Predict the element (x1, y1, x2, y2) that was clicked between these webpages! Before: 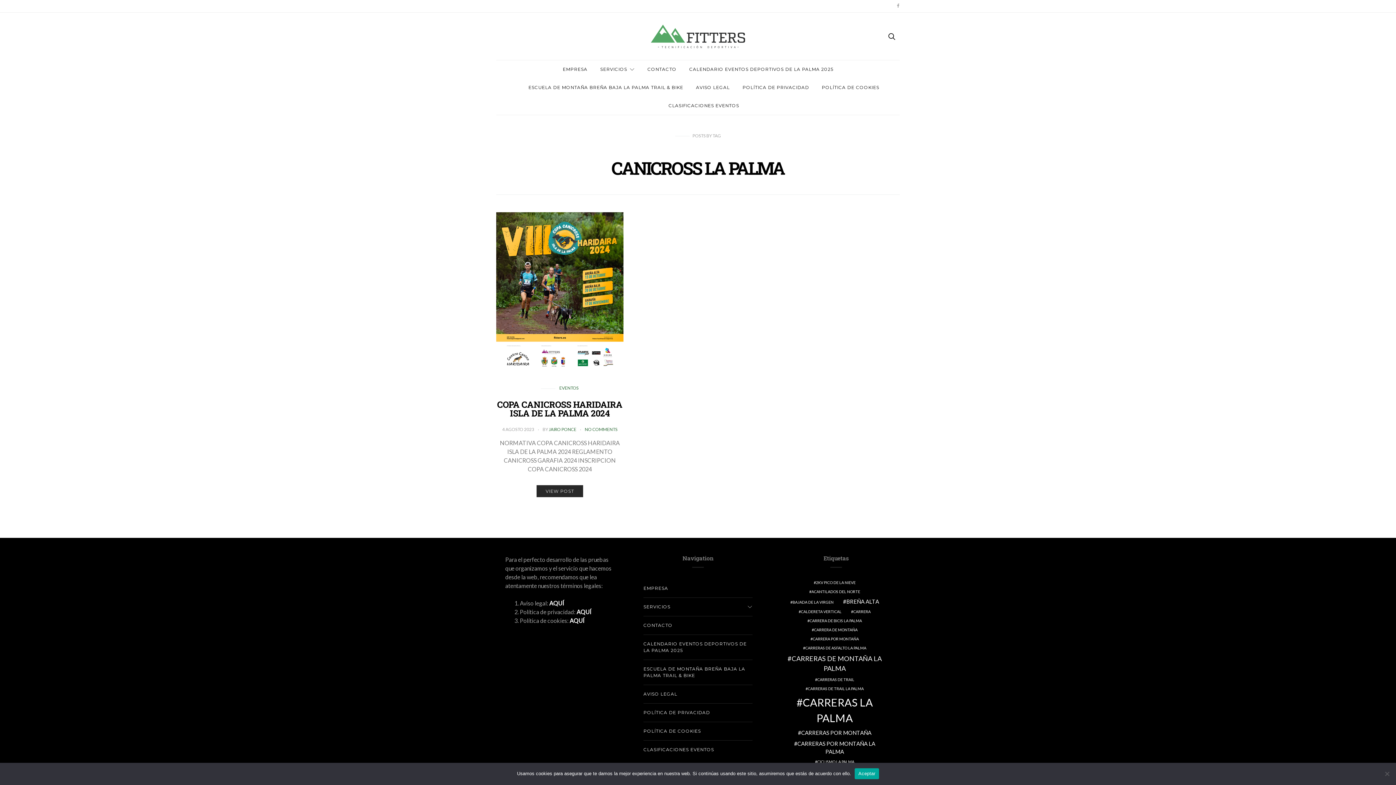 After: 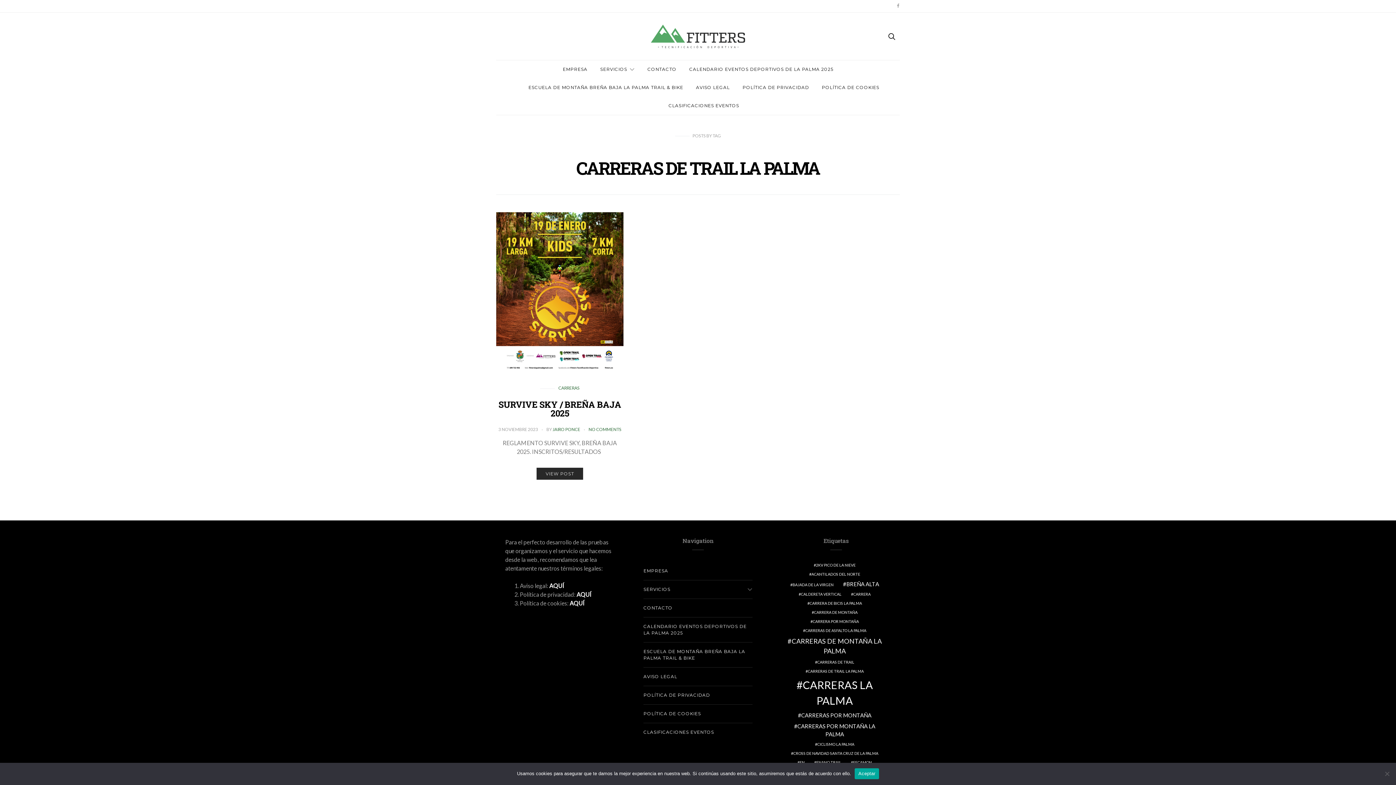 Action: bbox: (802, 686, 866, 692) label: CARRERAS DE TRAIL LA PALMA (1 elemento)